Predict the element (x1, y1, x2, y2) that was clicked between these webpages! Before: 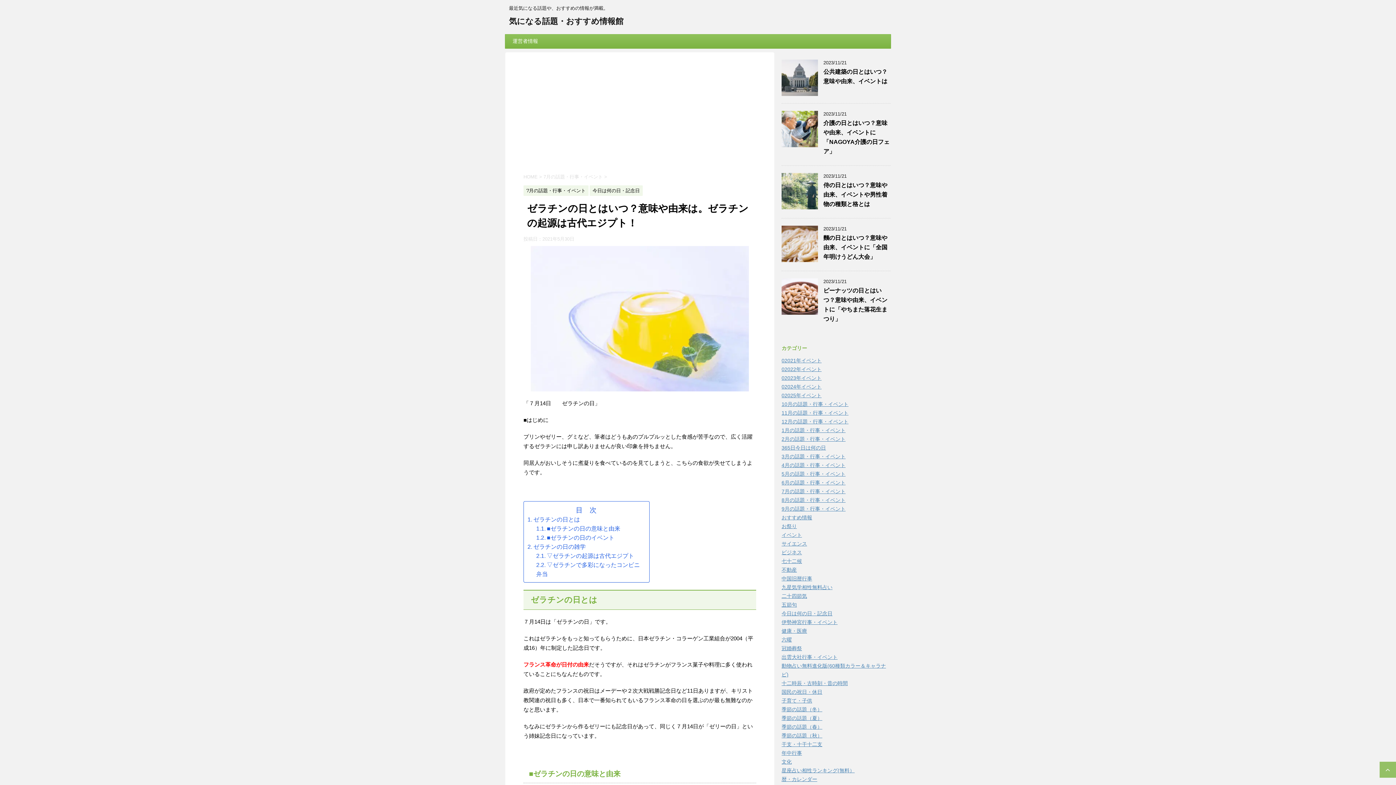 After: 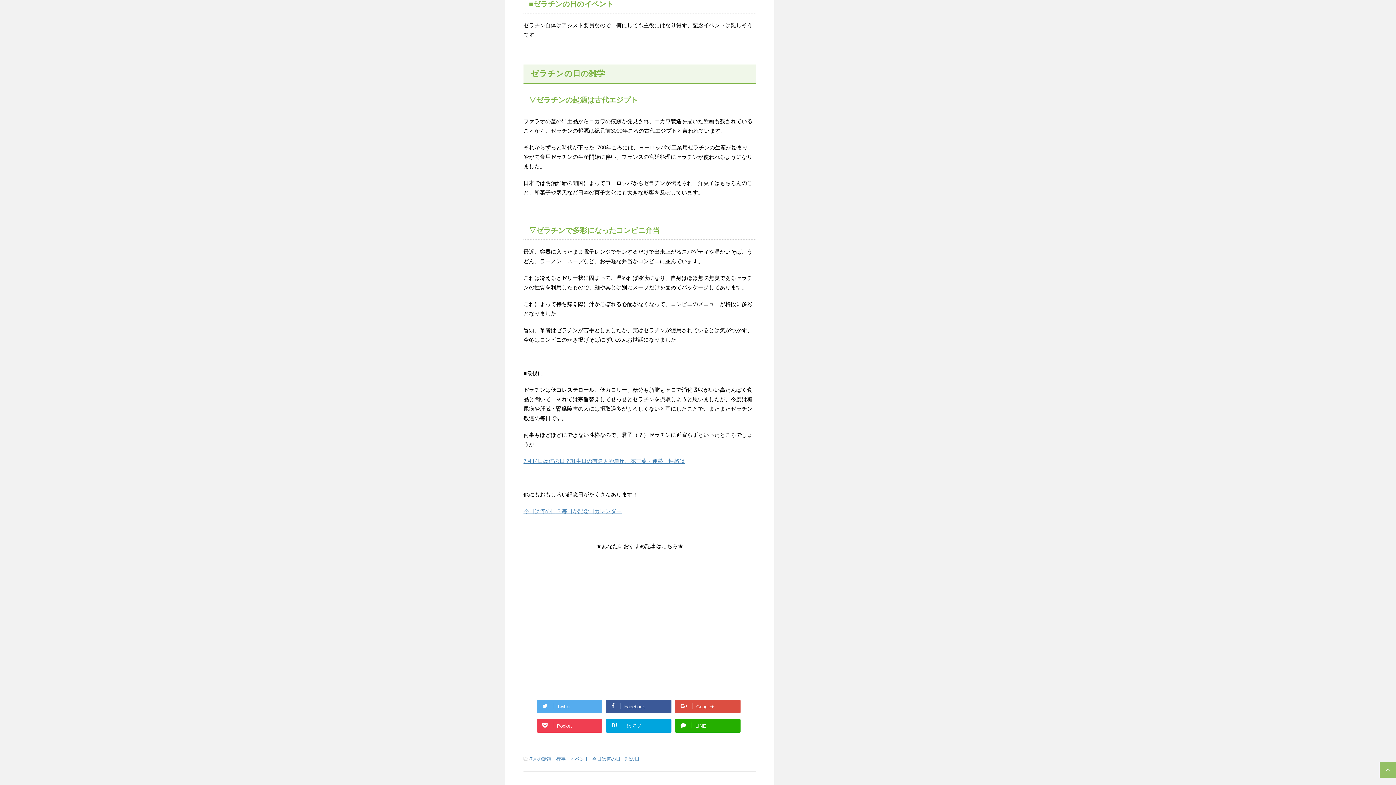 Action: label: ■ゼラチンの日のイベント bbox: (546, 433, 614, 439)